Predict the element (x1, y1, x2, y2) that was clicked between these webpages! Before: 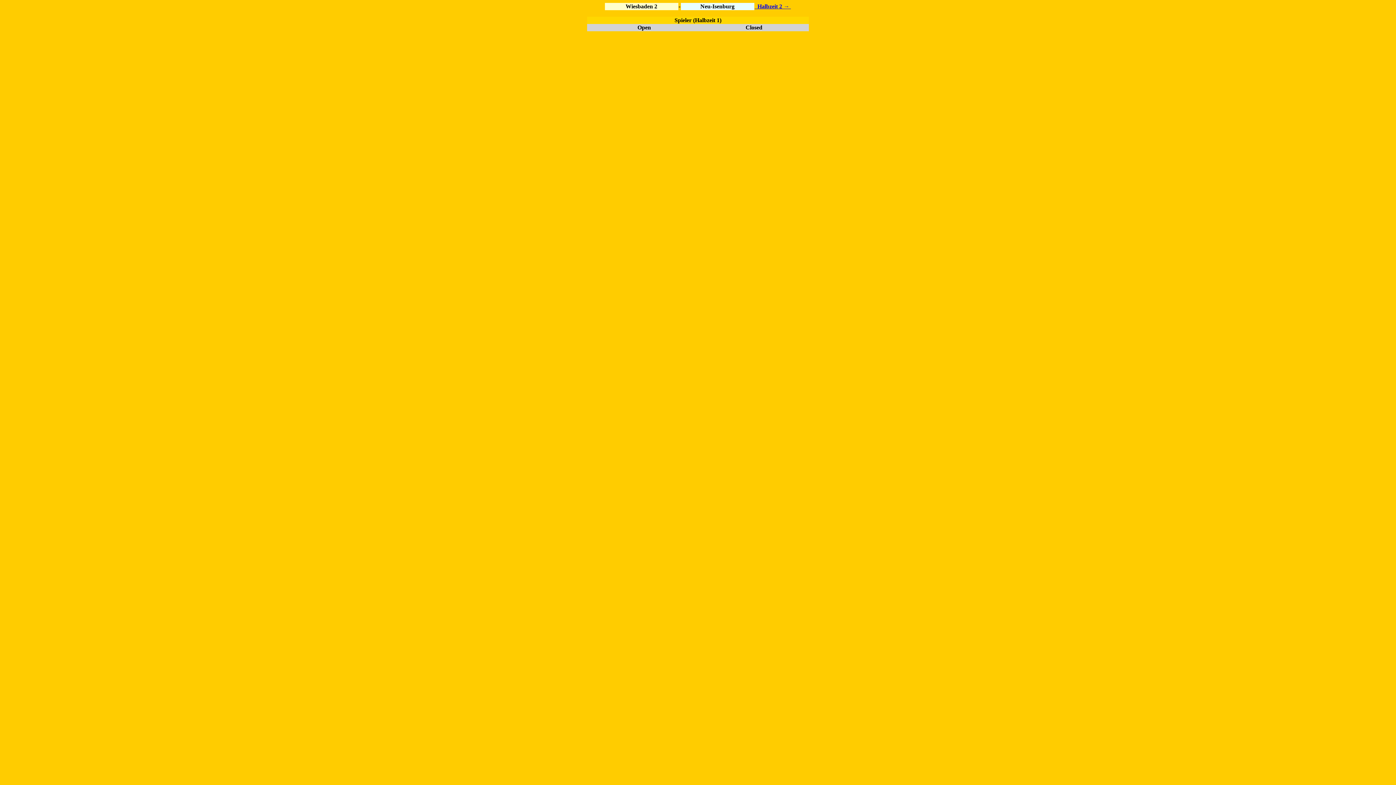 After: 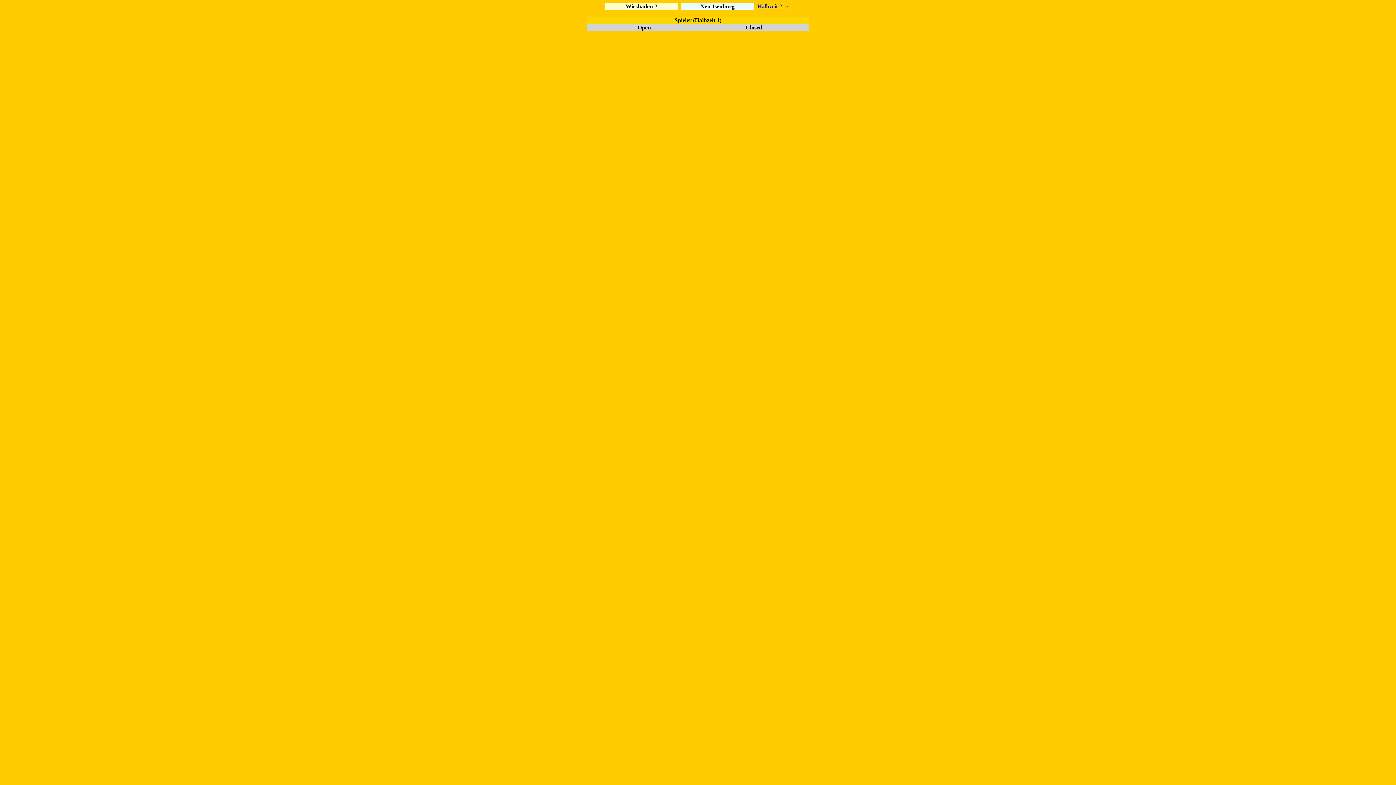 Action: bbox: (754, 3, 791, 9) label:   Halbzeit 2 → 